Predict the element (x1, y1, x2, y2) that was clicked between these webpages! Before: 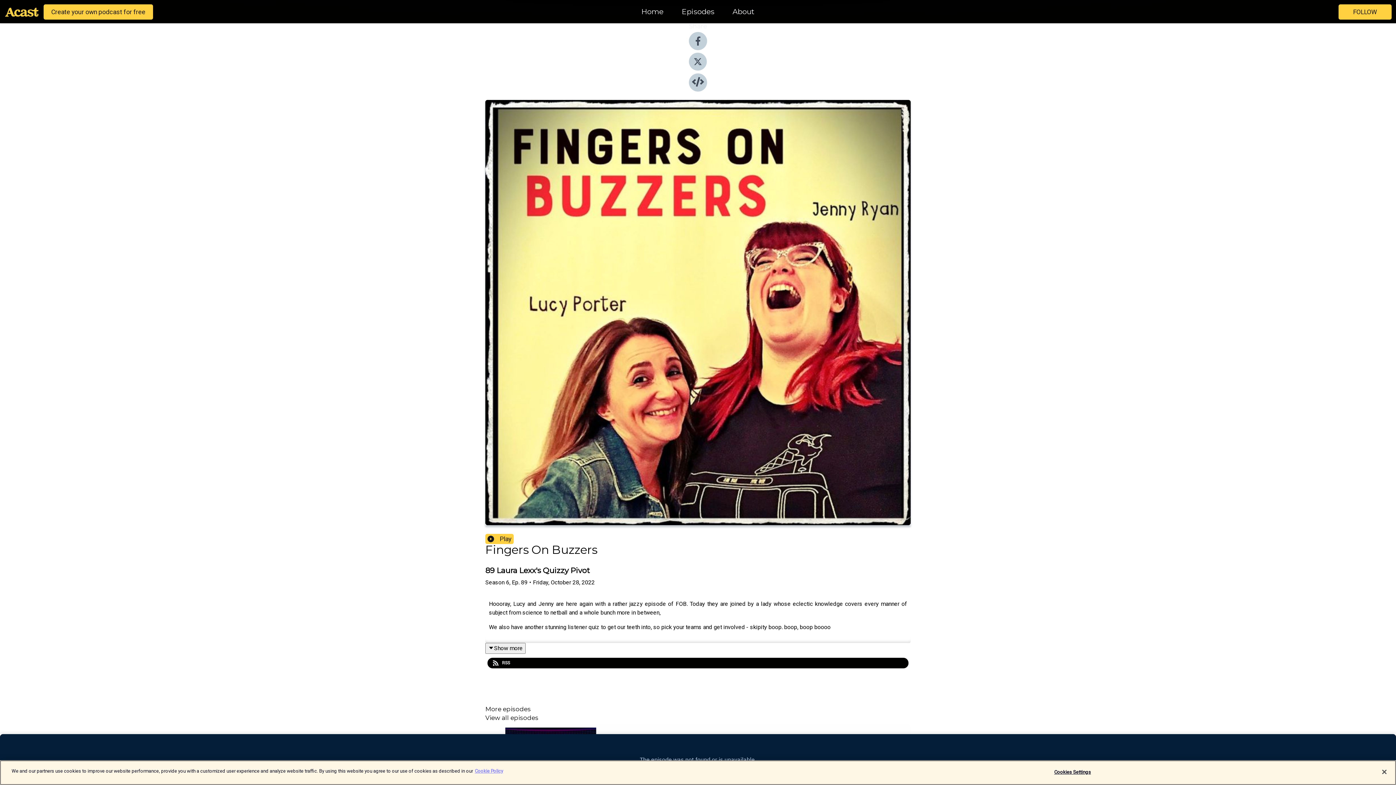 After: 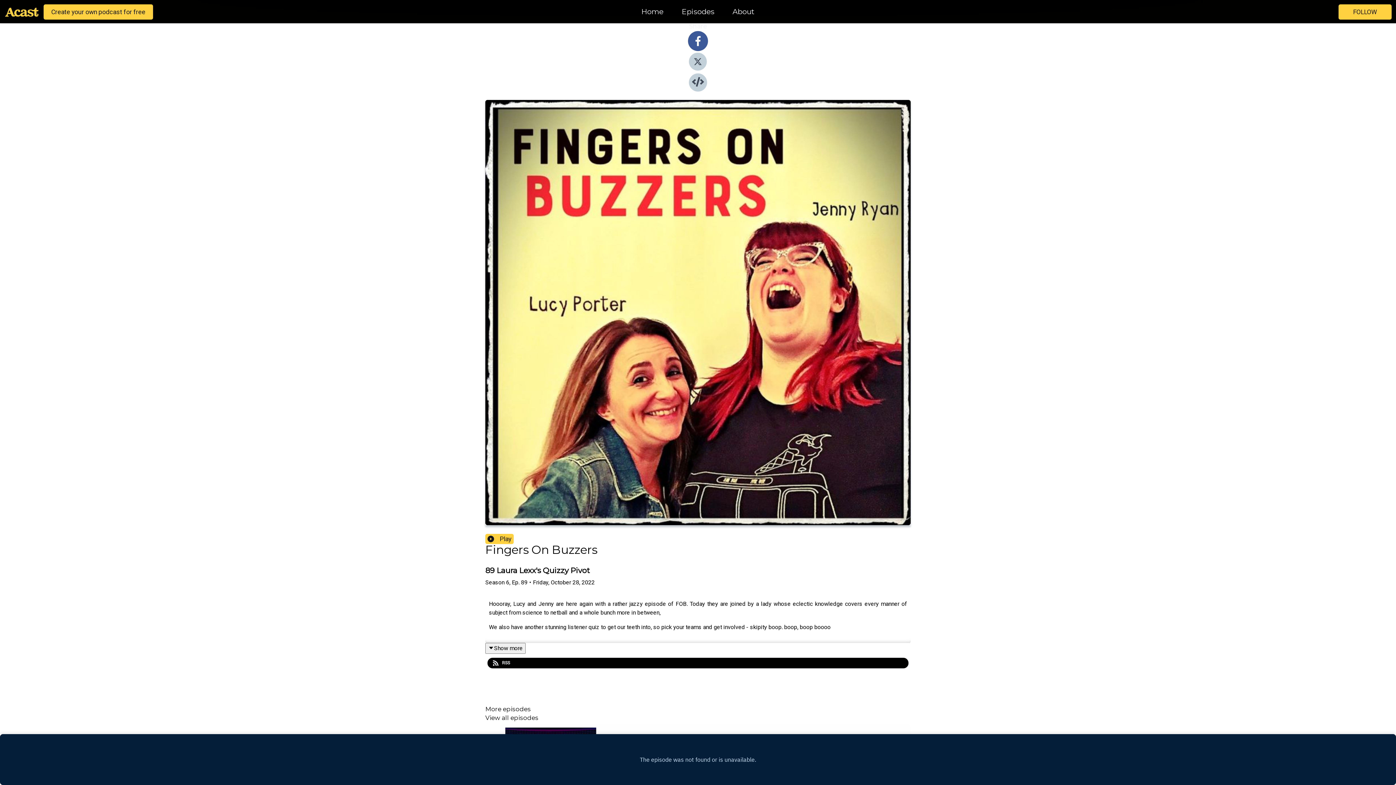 Action: bbox: (689, 44, 707, 51)